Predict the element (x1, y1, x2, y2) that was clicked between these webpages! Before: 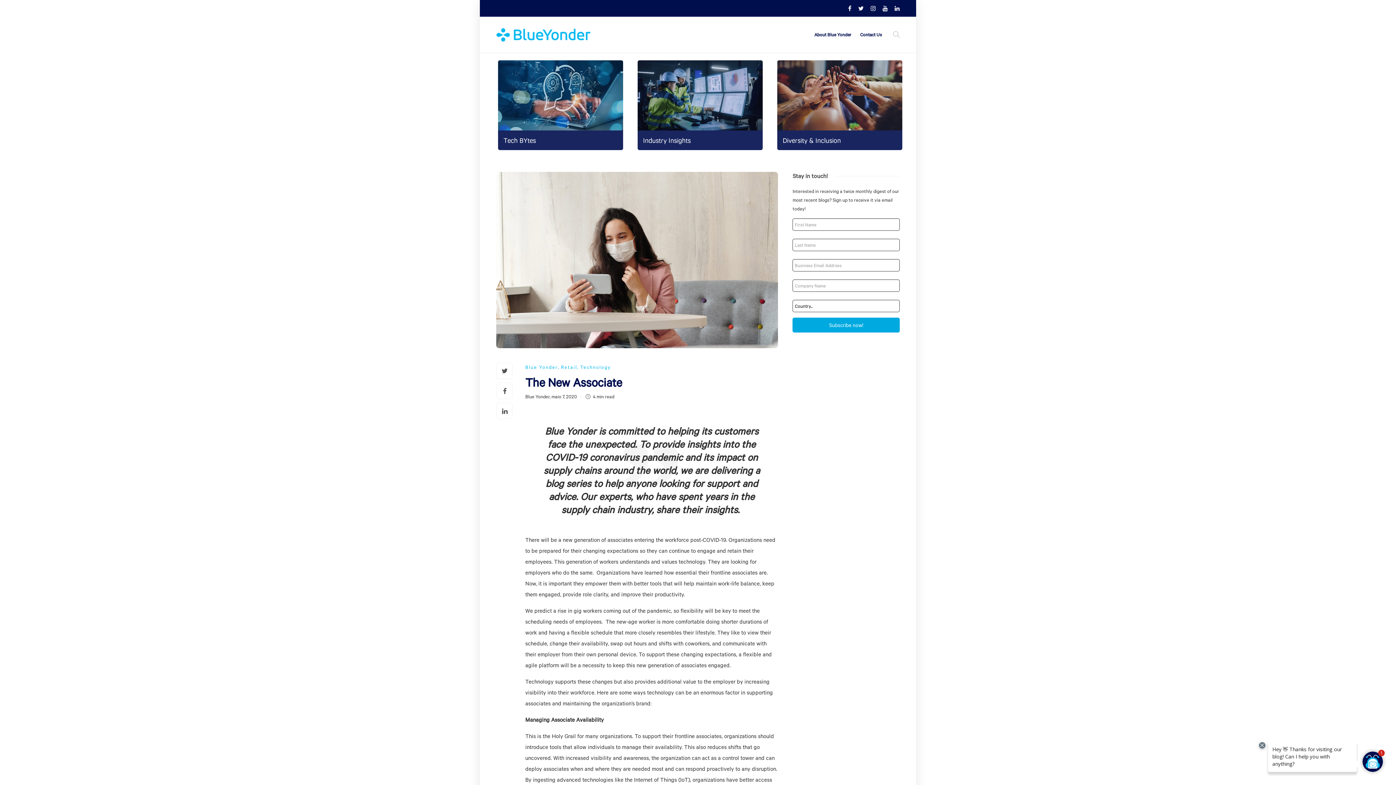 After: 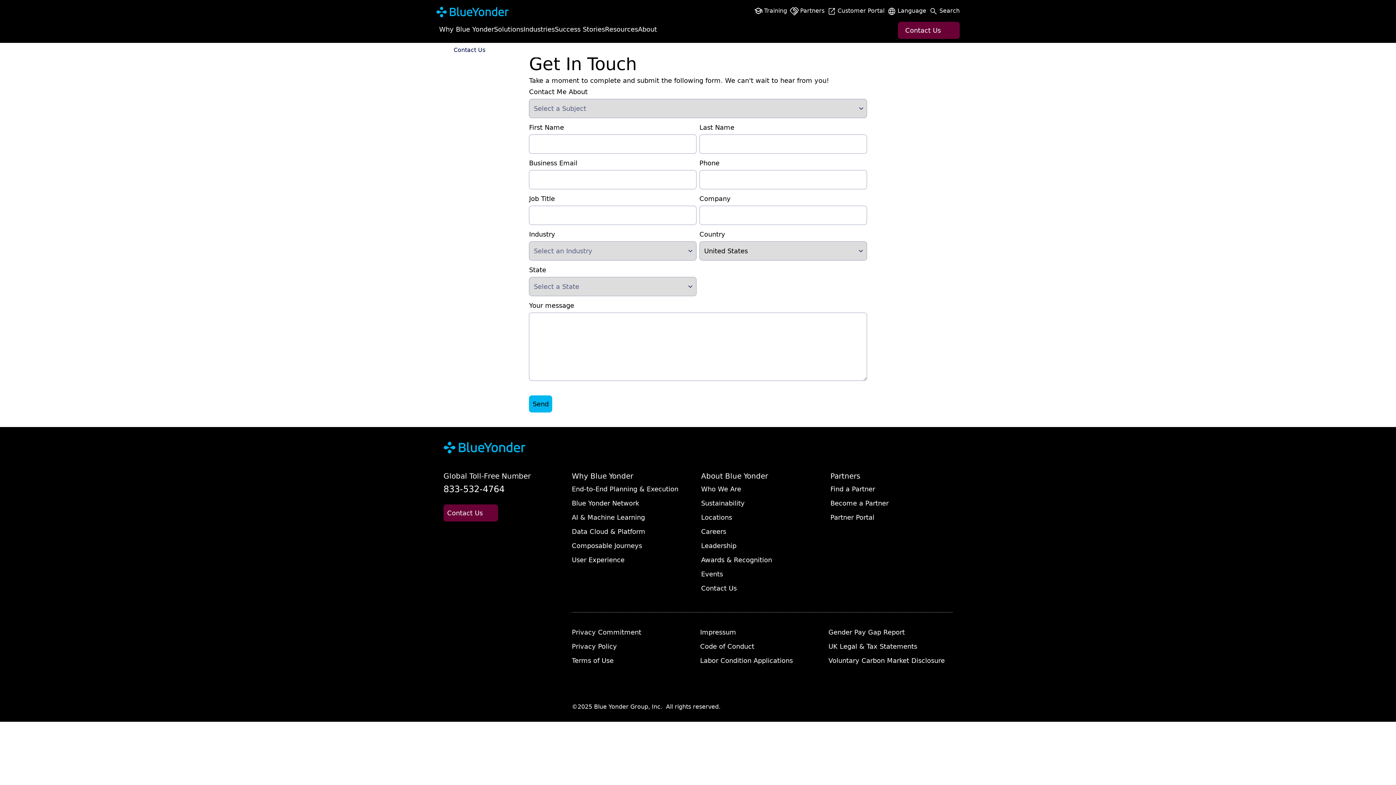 Action: bbox: (860, 20, 882, 48) label: Contact Us